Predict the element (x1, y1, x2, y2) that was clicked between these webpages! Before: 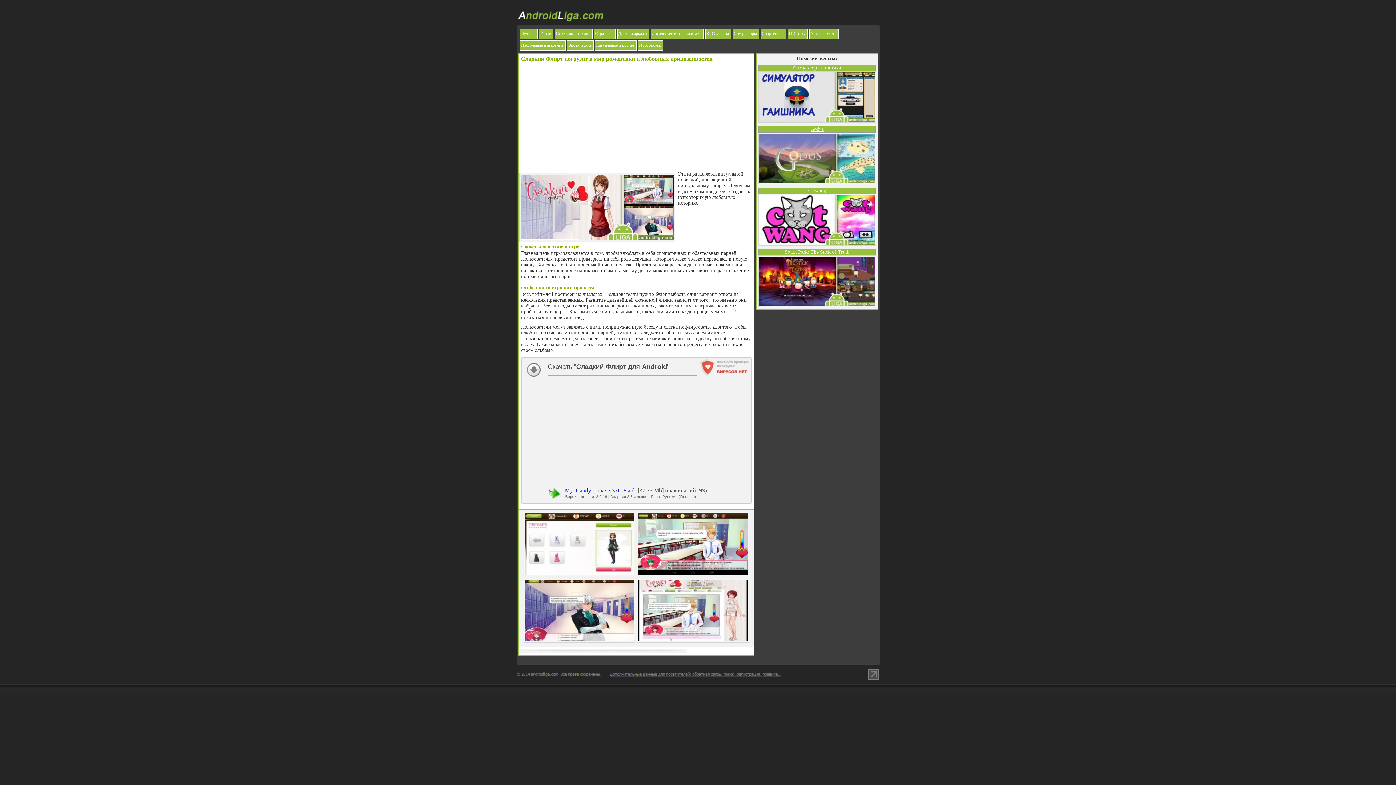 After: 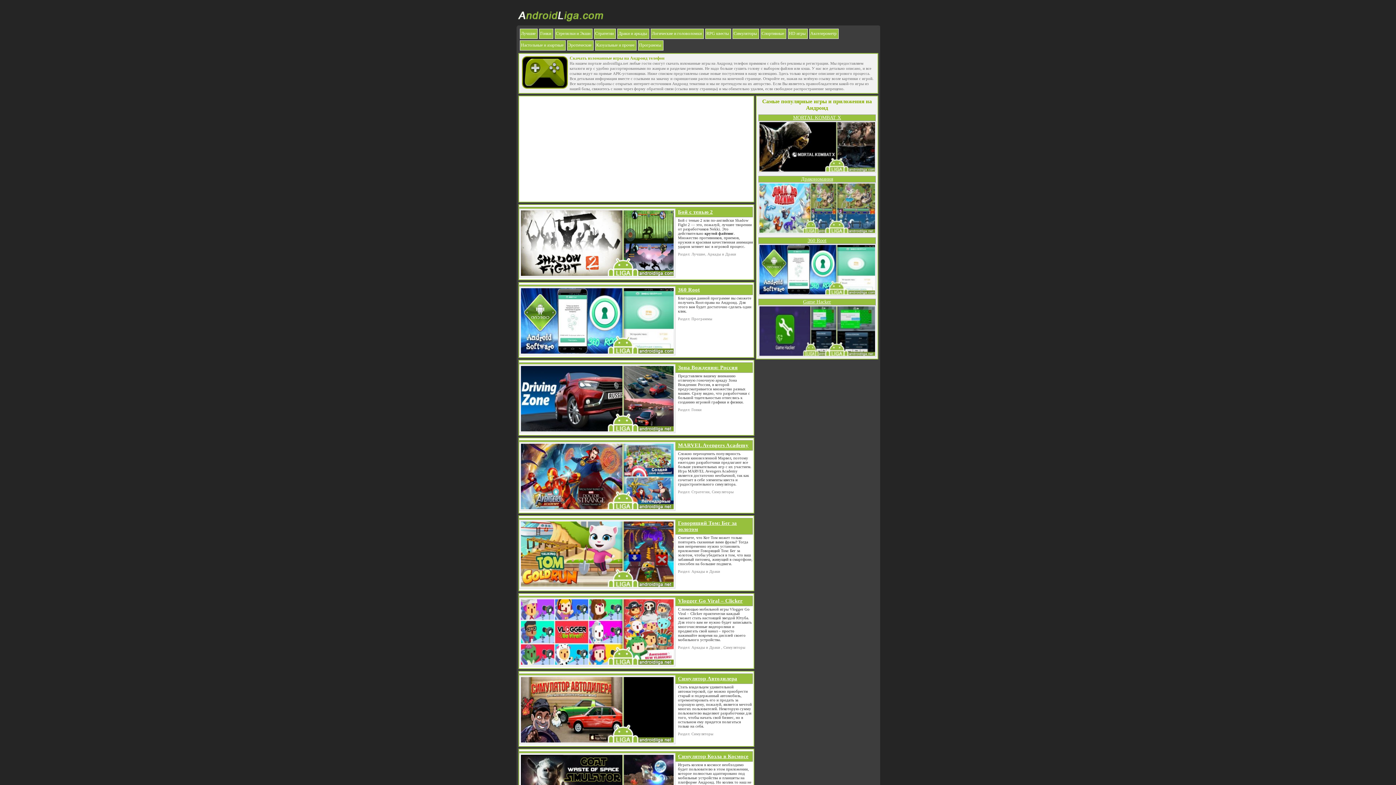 Action: bbox: (516, 21, 605, 26)